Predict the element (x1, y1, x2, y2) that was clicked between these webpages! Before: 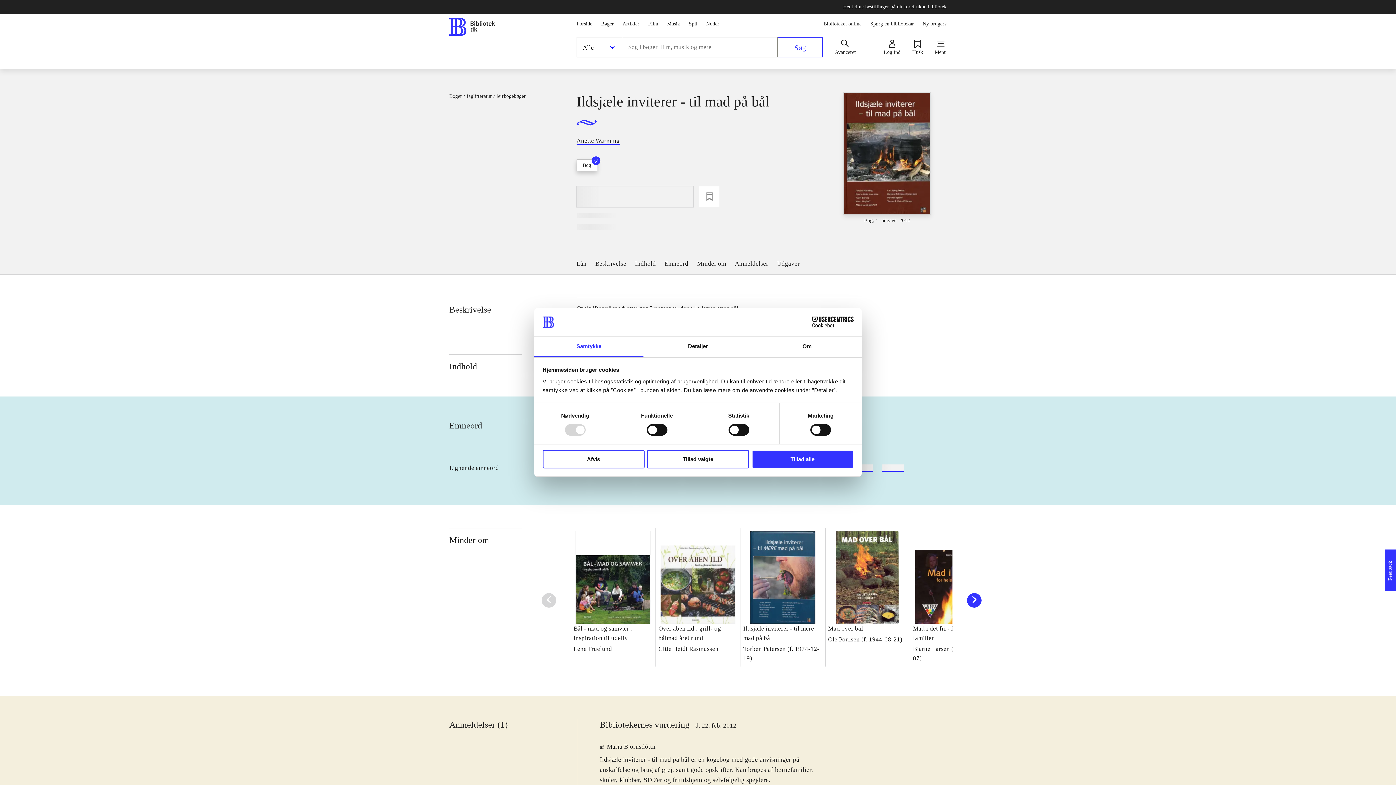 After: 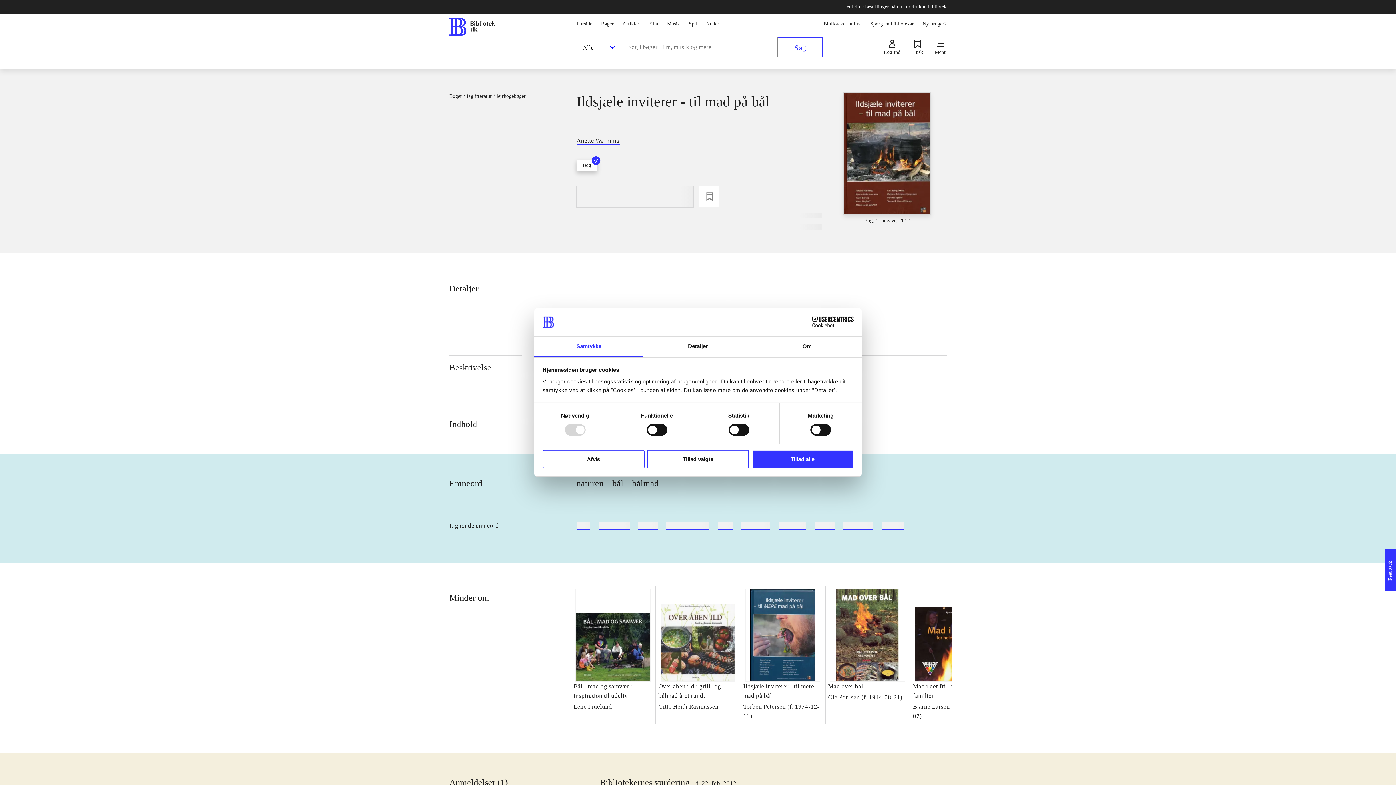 Action: label: Menu bbox: (934, 39, 946, 54)